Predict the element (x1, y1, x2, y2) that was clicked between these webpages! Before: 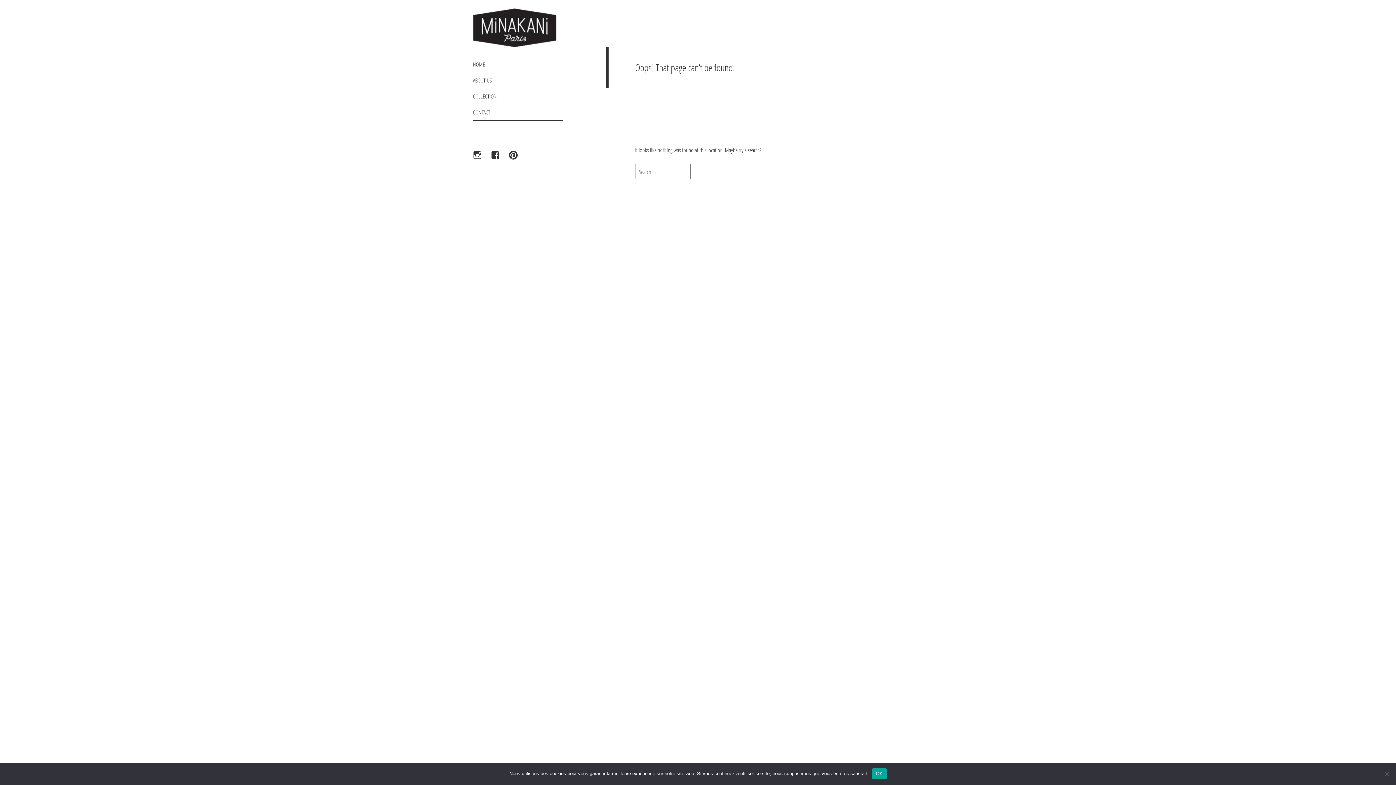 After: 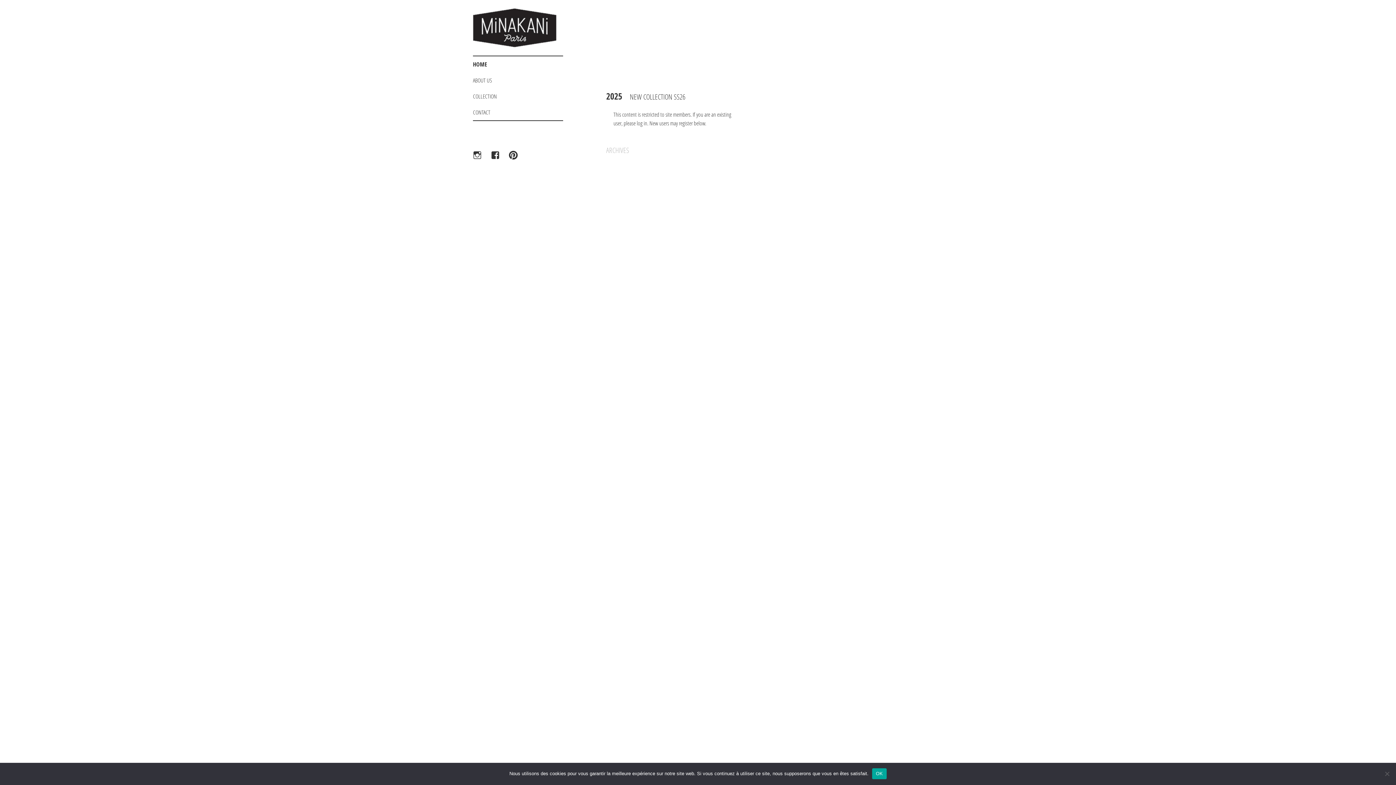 Action: label: HOME bbox: (473, 56, 563, 72)